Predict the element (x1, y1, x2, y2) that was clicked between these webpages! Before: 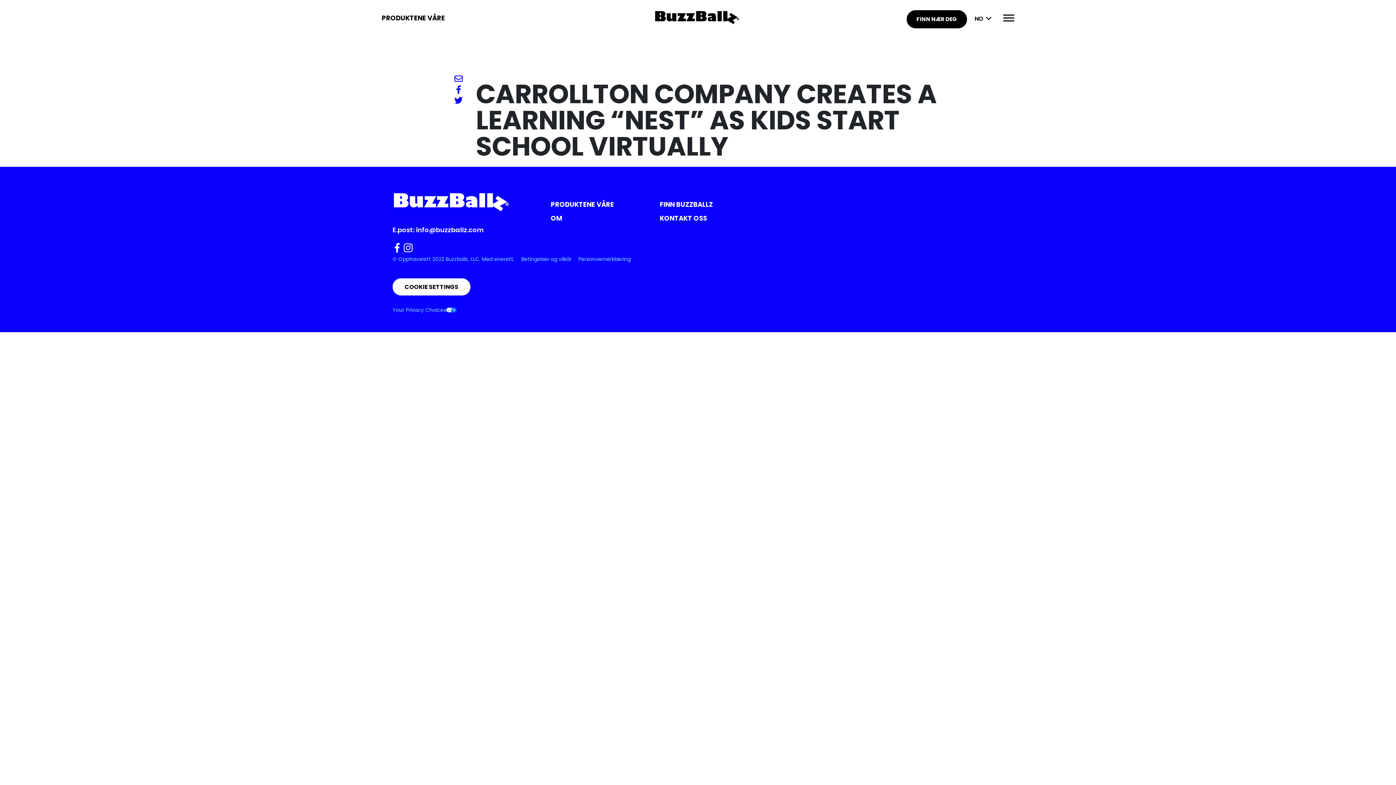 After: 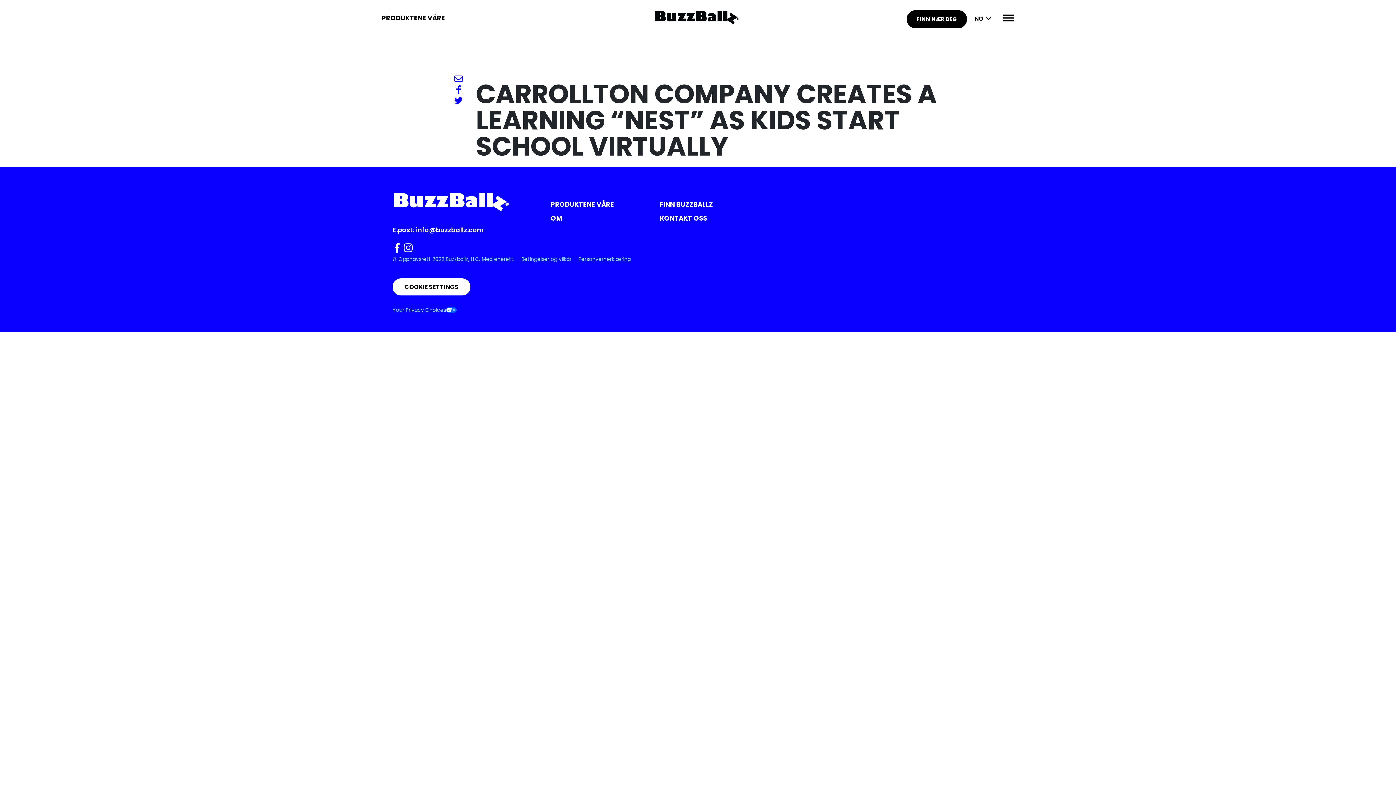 Action: bbox: (416, 225, 484, 234) label: info@buzzballz.com